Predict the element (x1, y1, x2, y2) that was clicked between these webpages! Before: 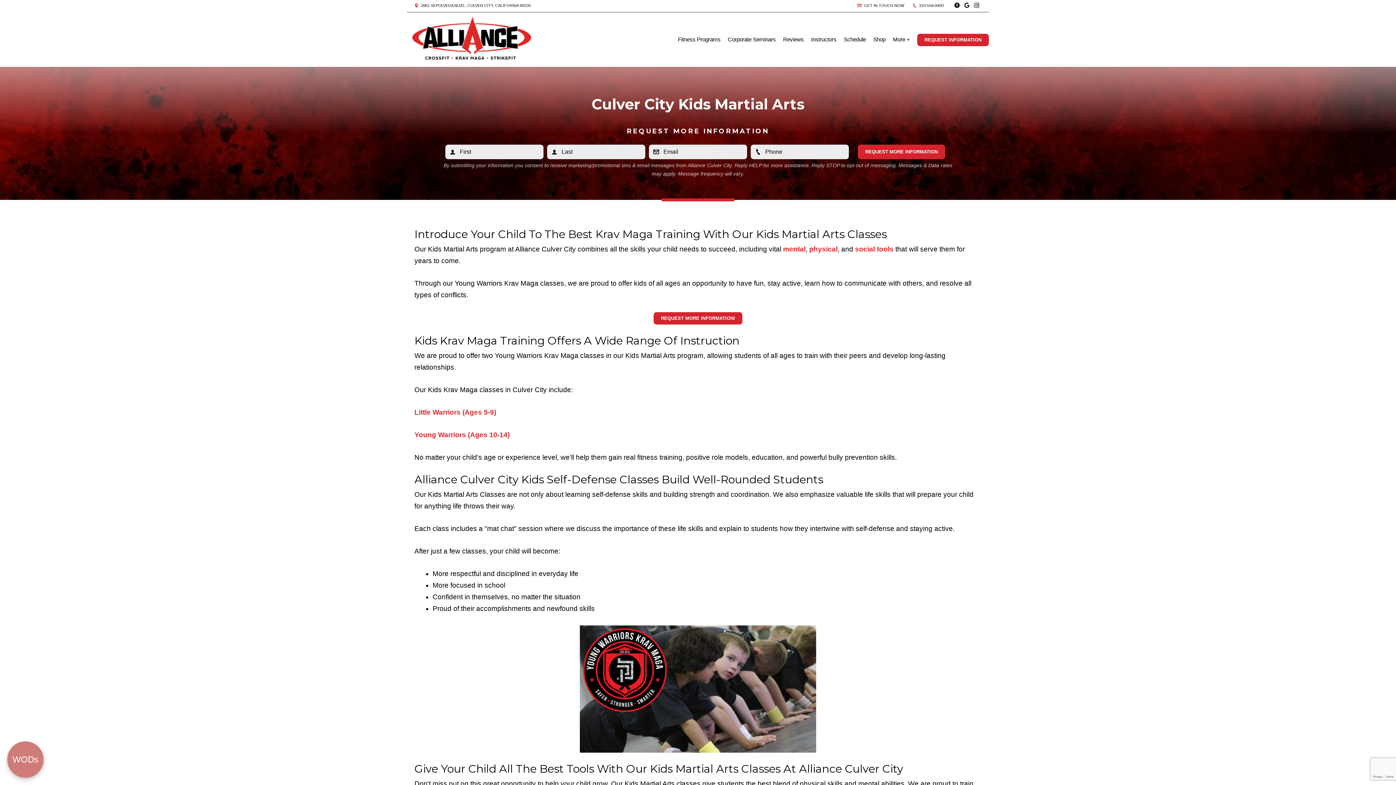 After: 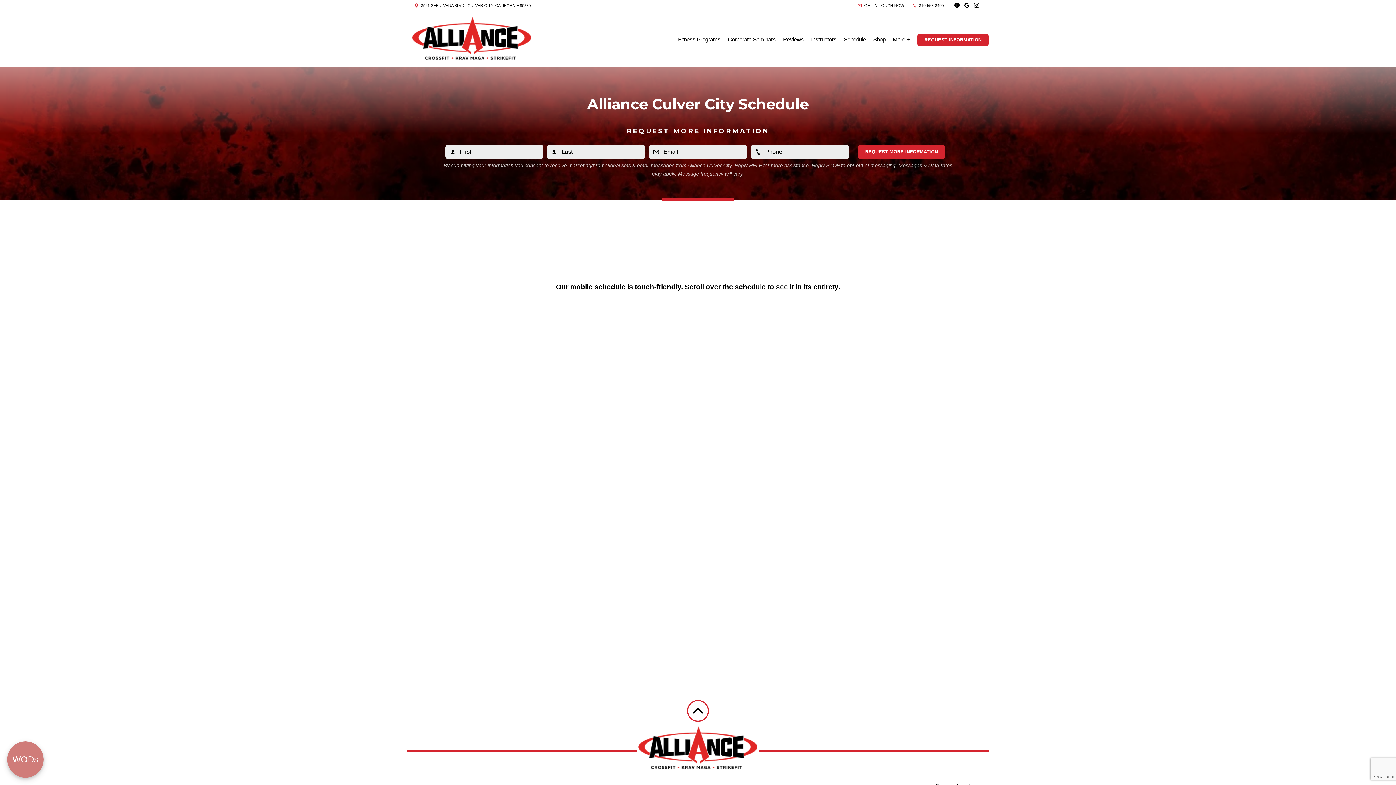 Action: bbox: (840, 29, 869, 49) label: Schedule